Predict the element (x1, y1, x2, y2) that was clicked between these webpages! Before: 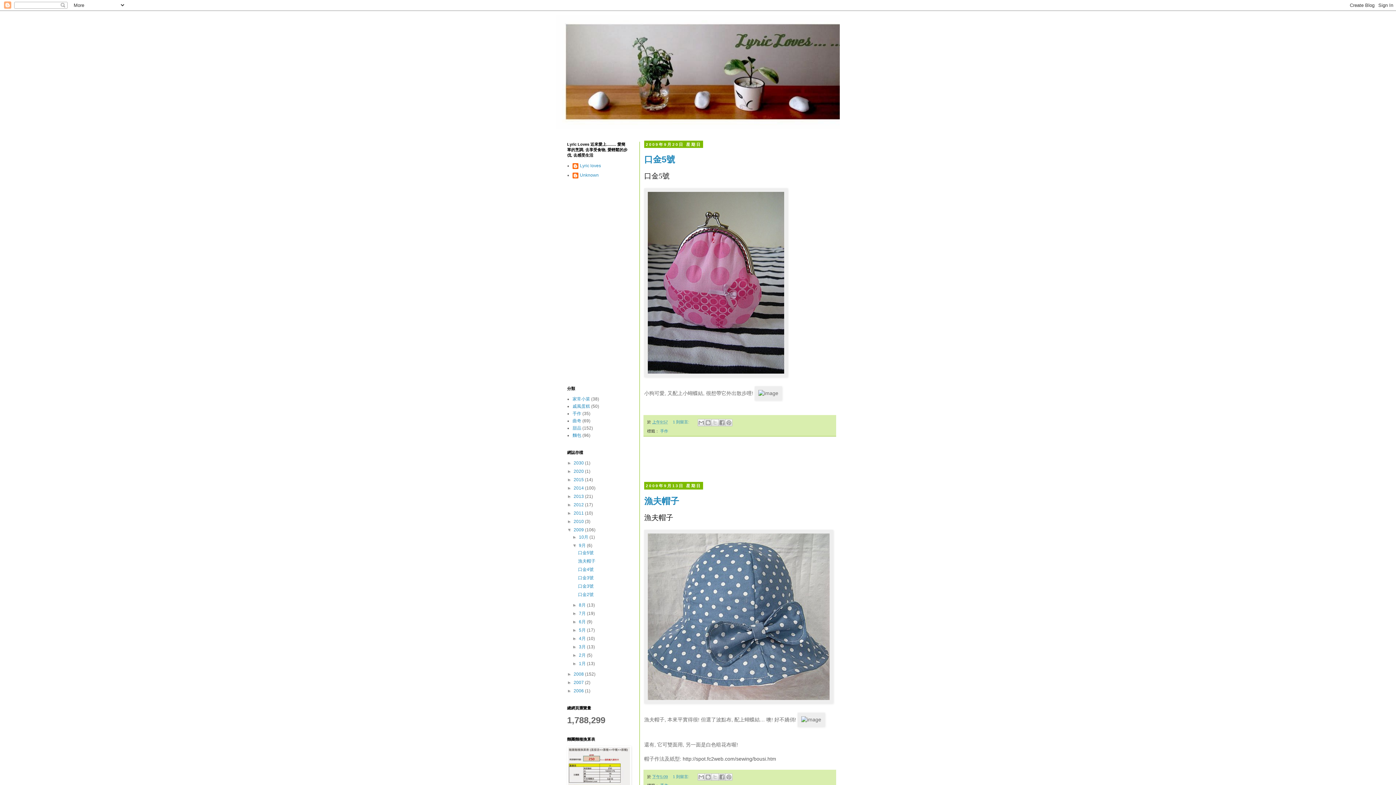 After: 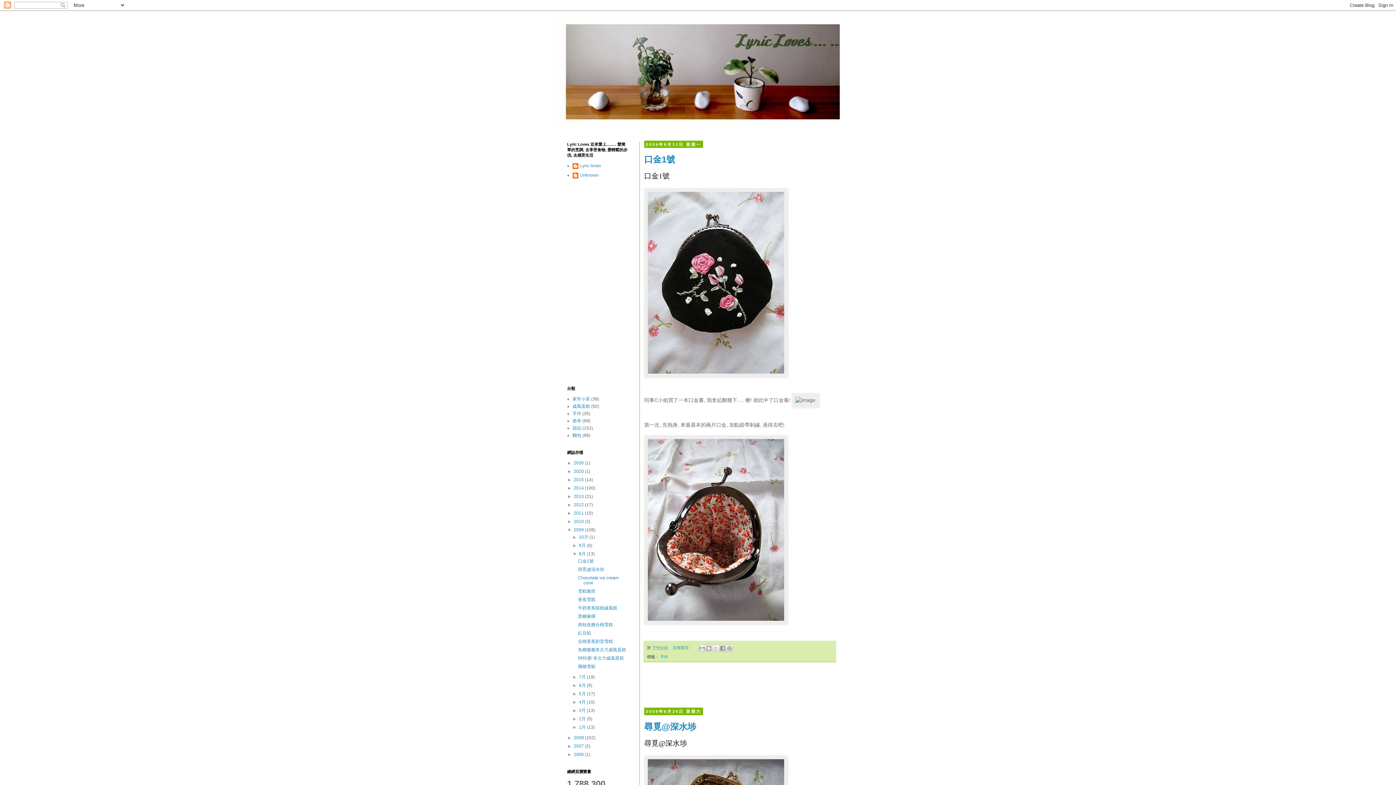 Action: label: 8月  bbox: (579, 602, 587, 608)